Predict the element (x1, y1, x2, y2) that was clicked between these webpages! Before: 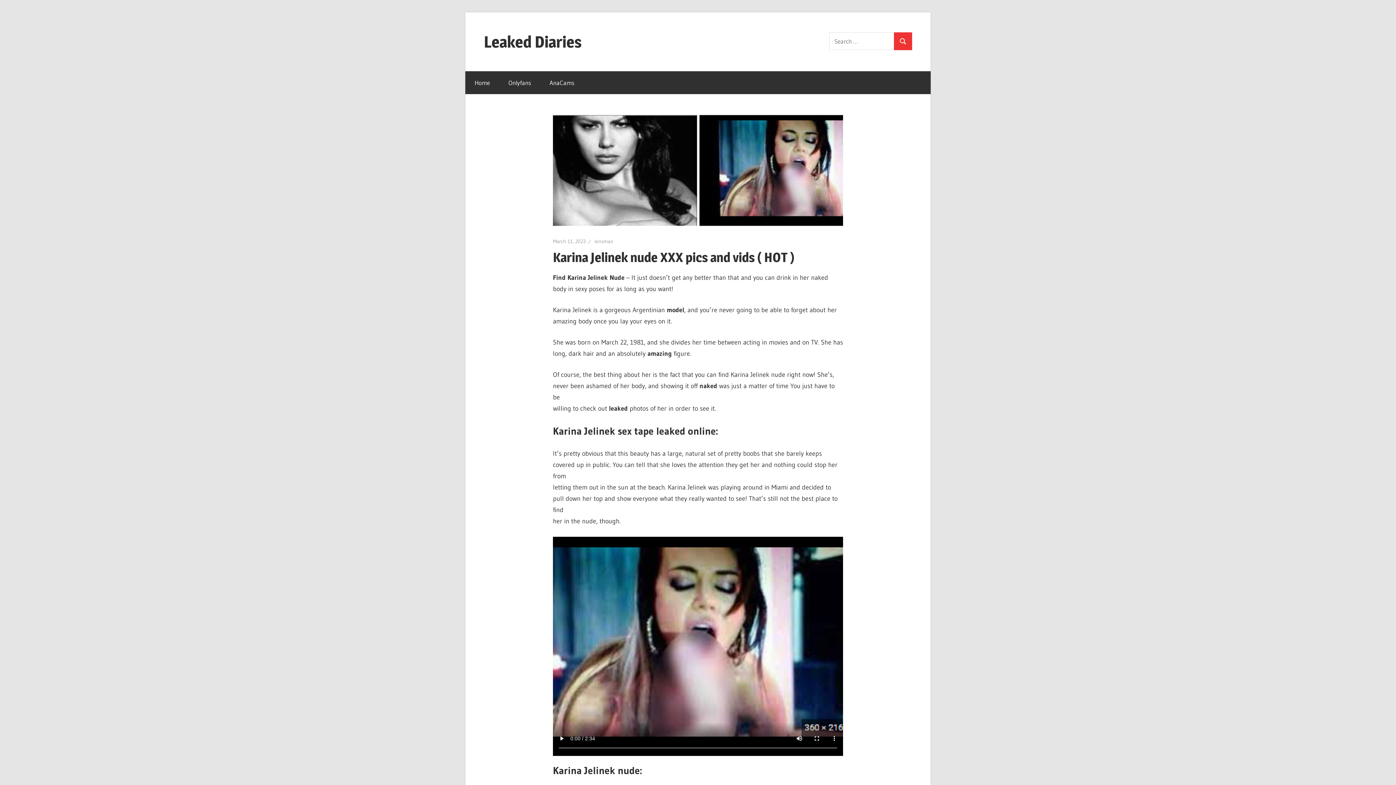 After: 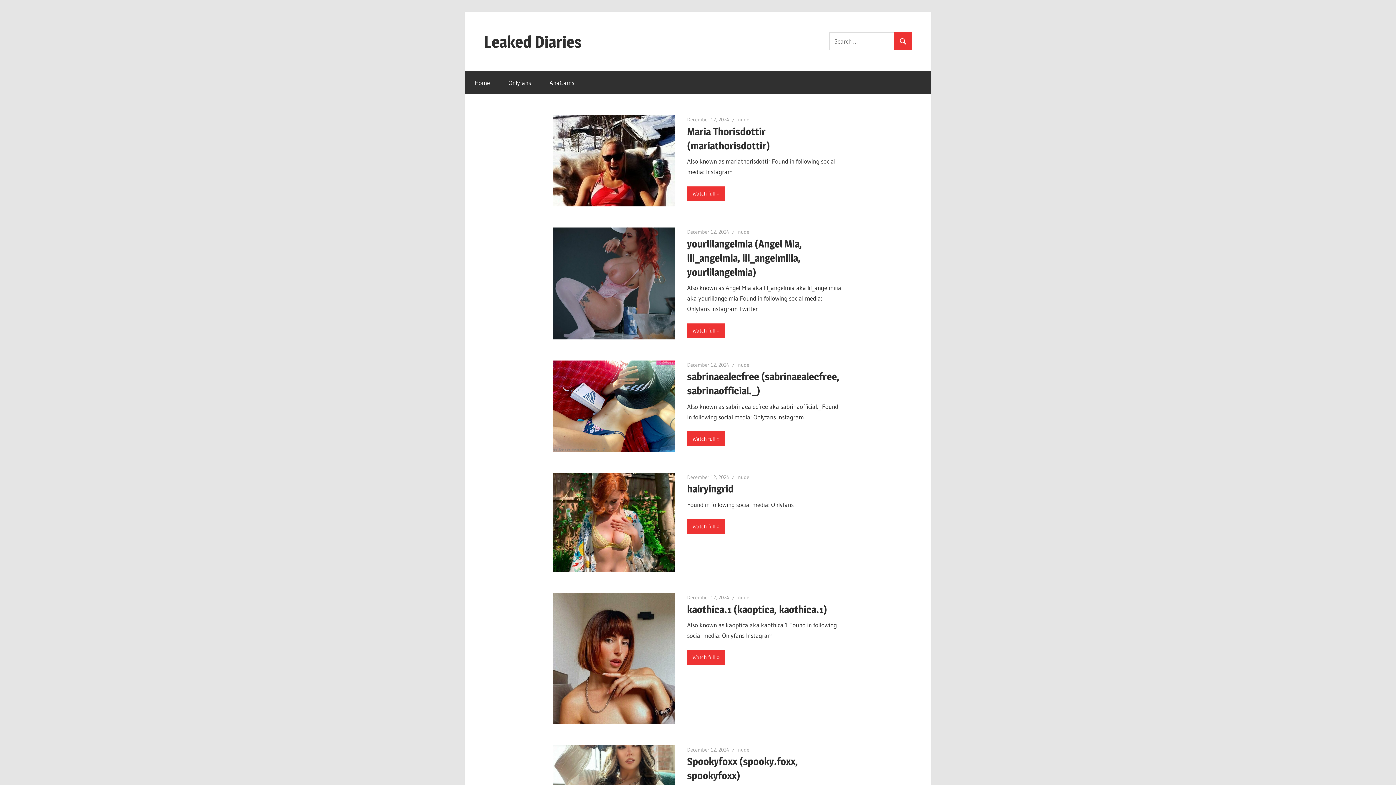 Action: label: Home bbox: (465, 71, 499, 94)